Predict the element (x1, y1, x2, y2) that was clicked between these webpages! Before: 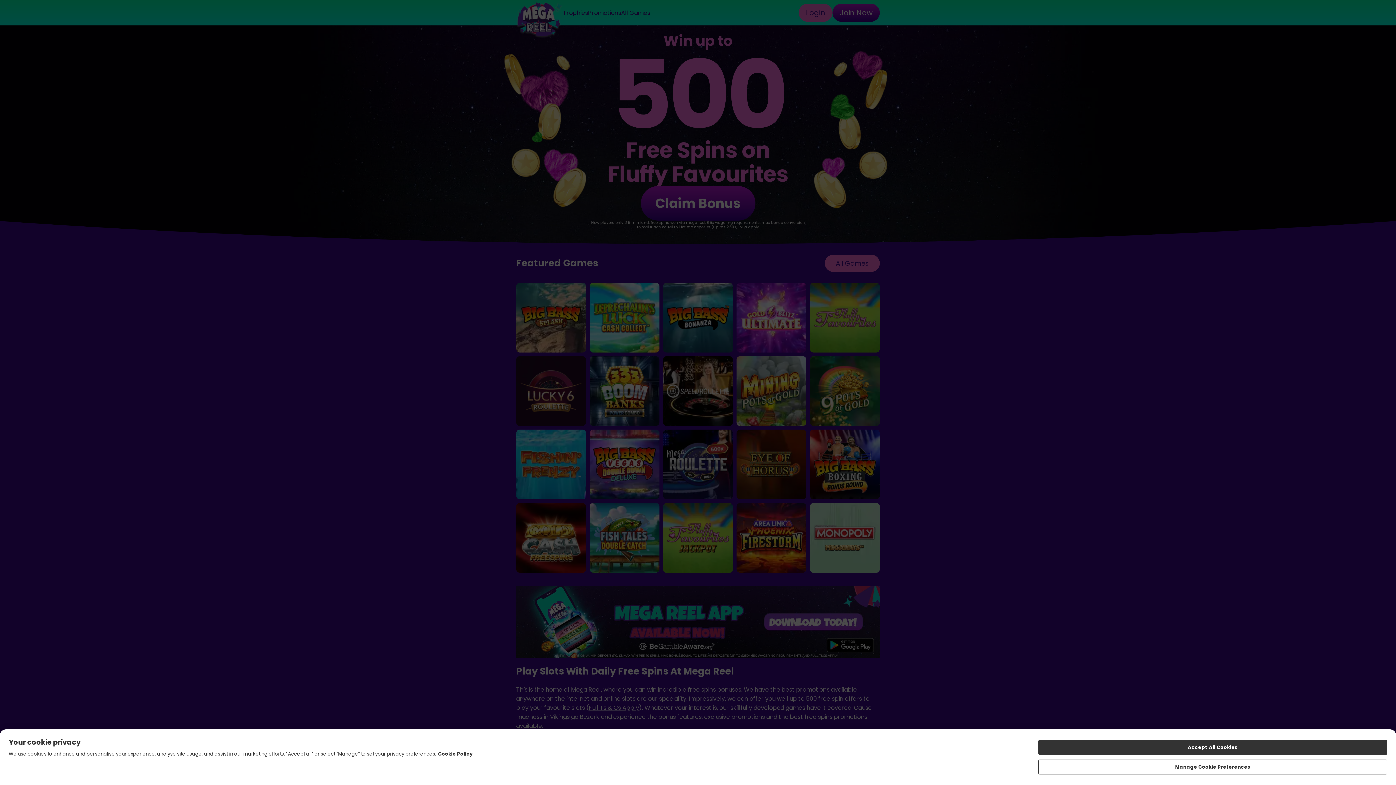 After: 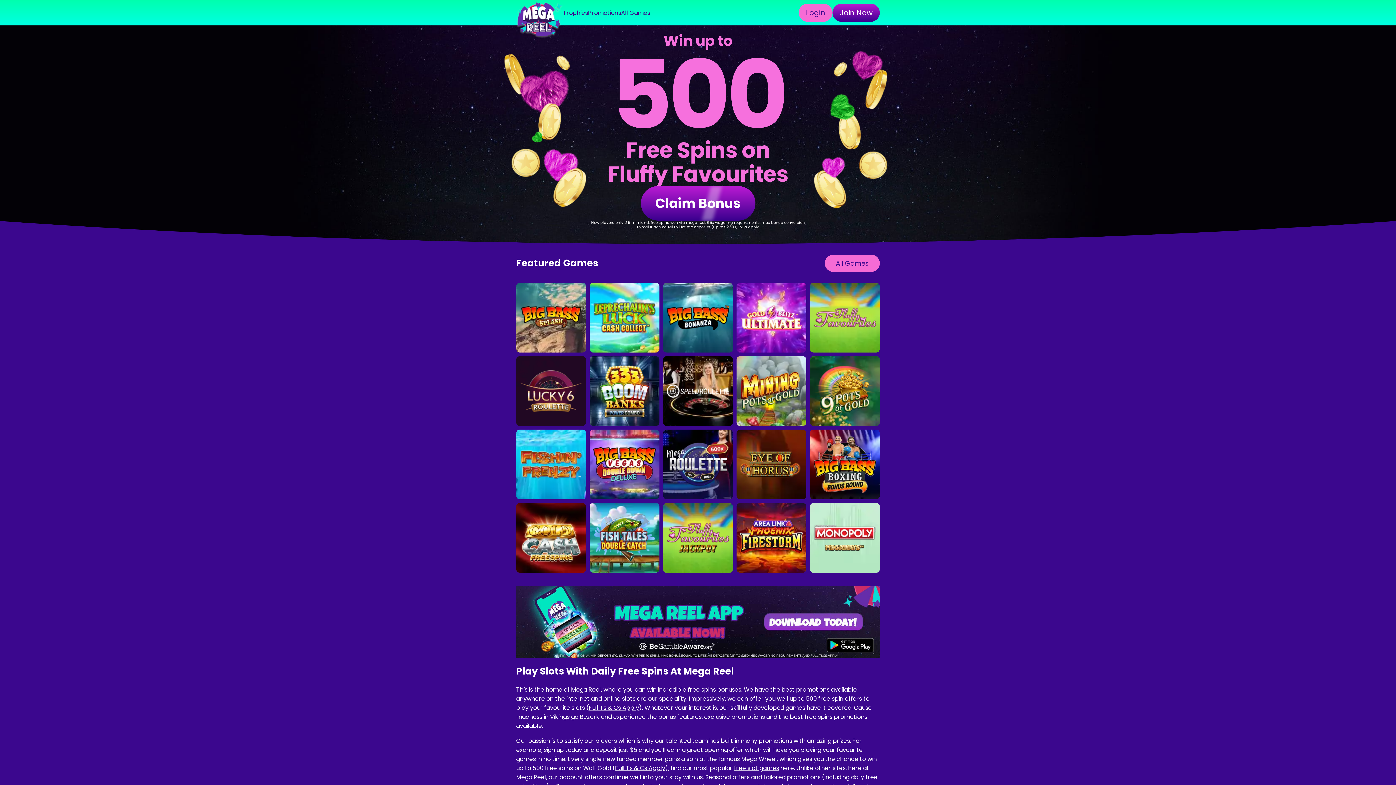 Action: label: Accept All Cookies bbox: (1038, 740, 1387, 755)